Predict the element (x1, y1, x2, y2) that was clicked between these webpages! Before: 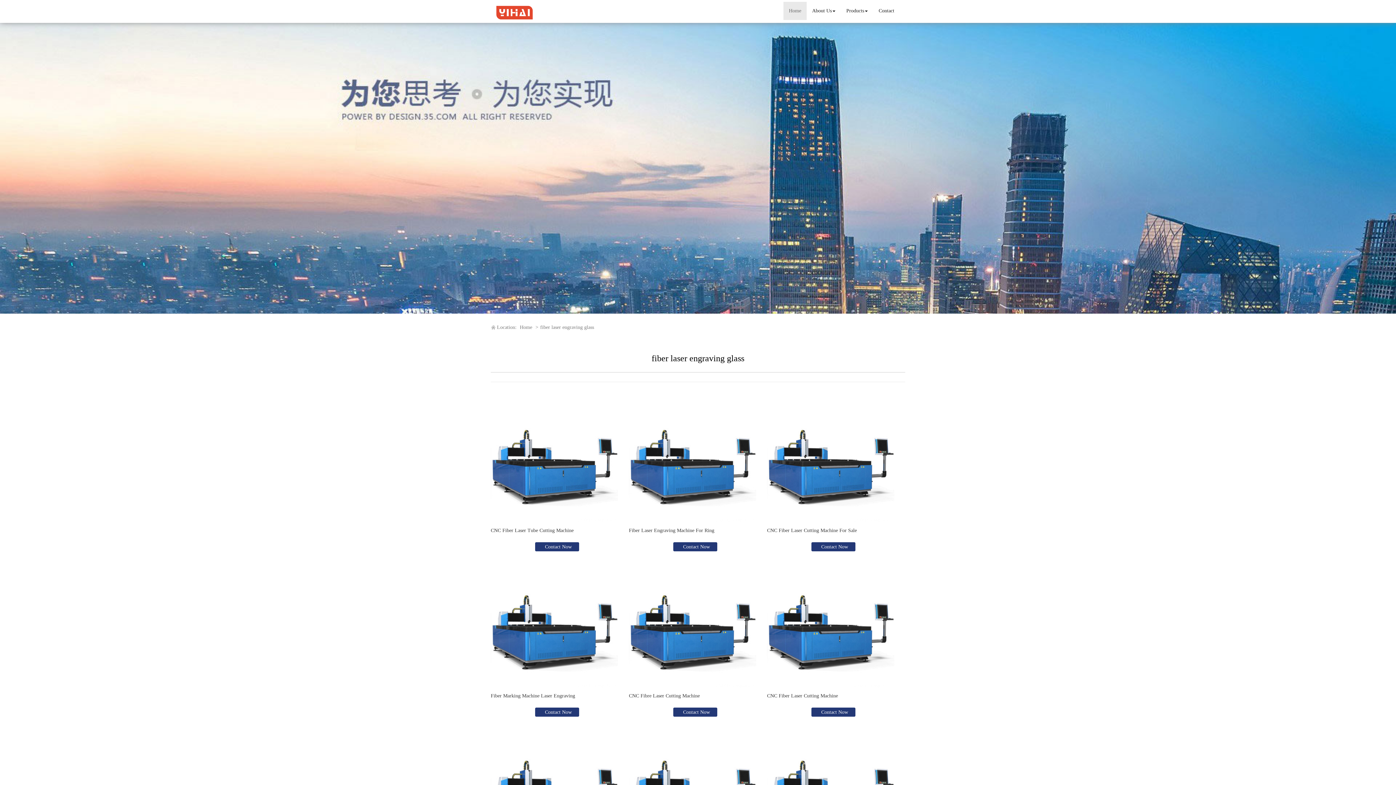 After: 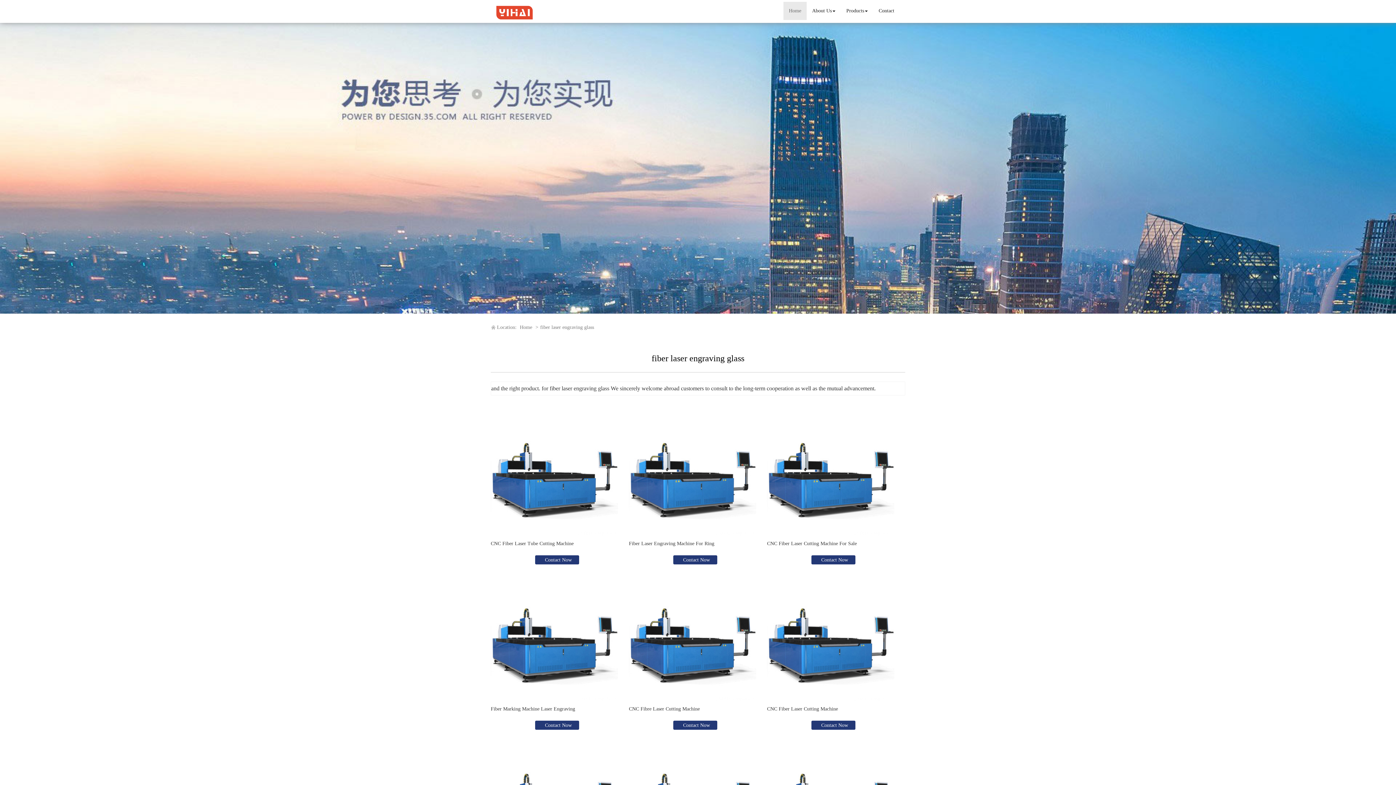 Action: bbox: (540, 324, 594, 330) label: fiber laser engraving glass